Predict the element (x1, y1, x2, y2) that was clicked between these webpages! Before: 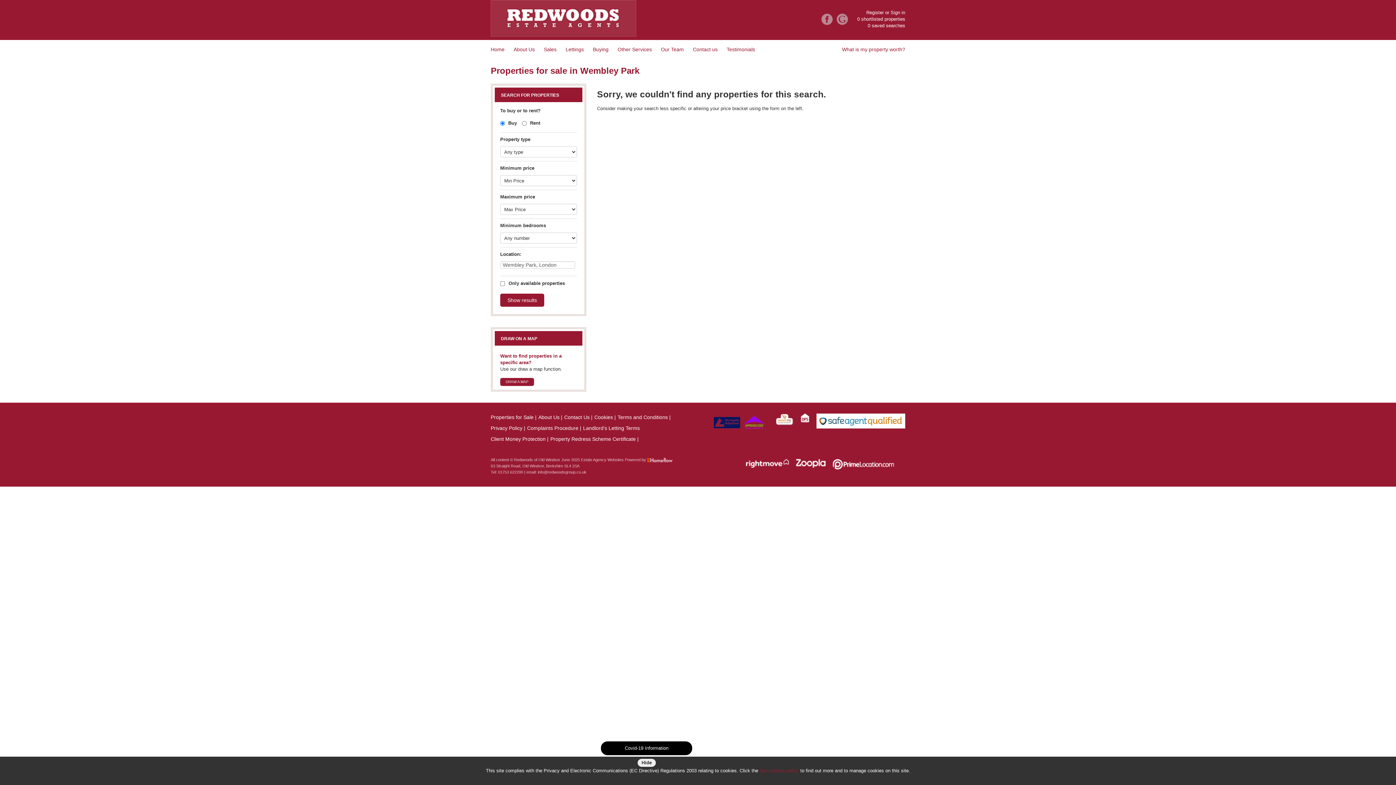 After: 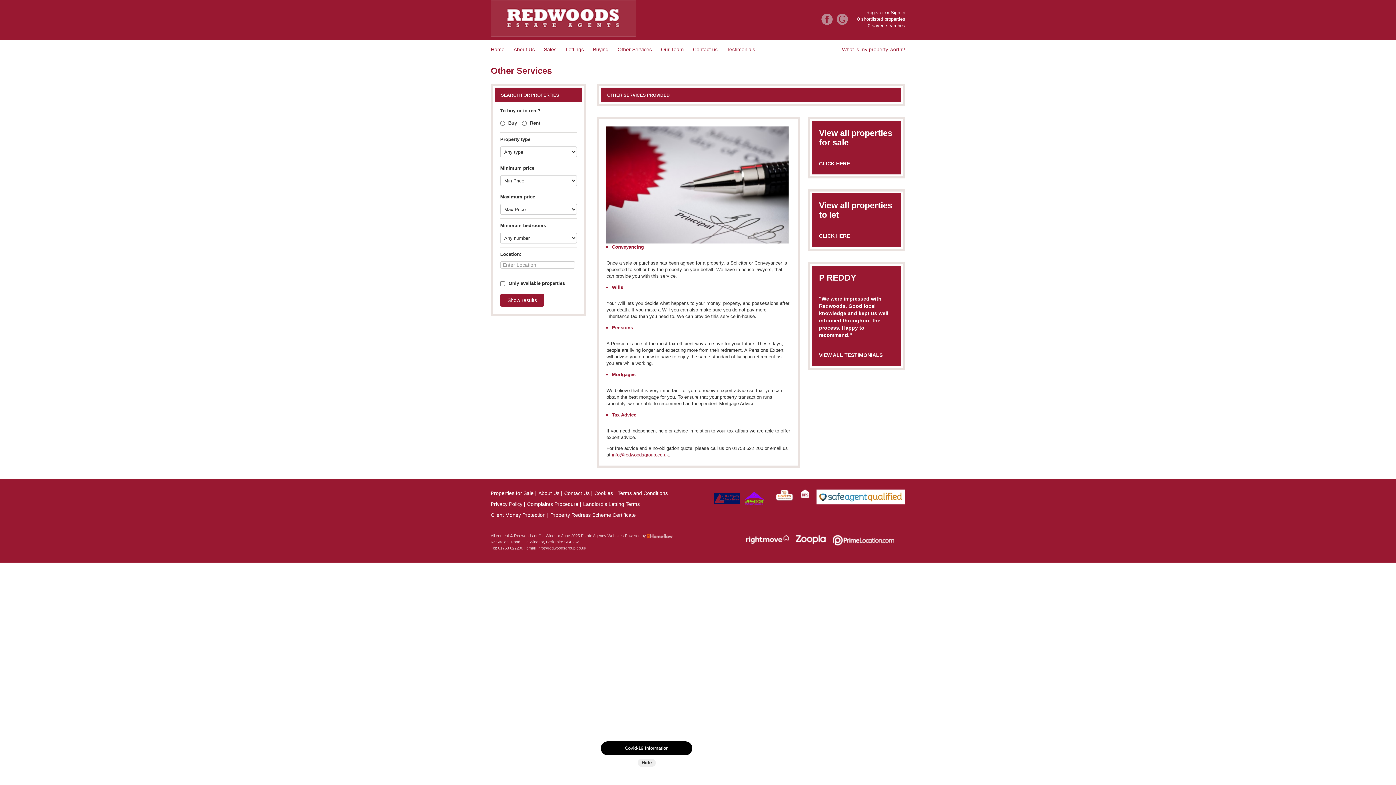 Action: bbox: (617, 45, 652, 58) label: Other Services